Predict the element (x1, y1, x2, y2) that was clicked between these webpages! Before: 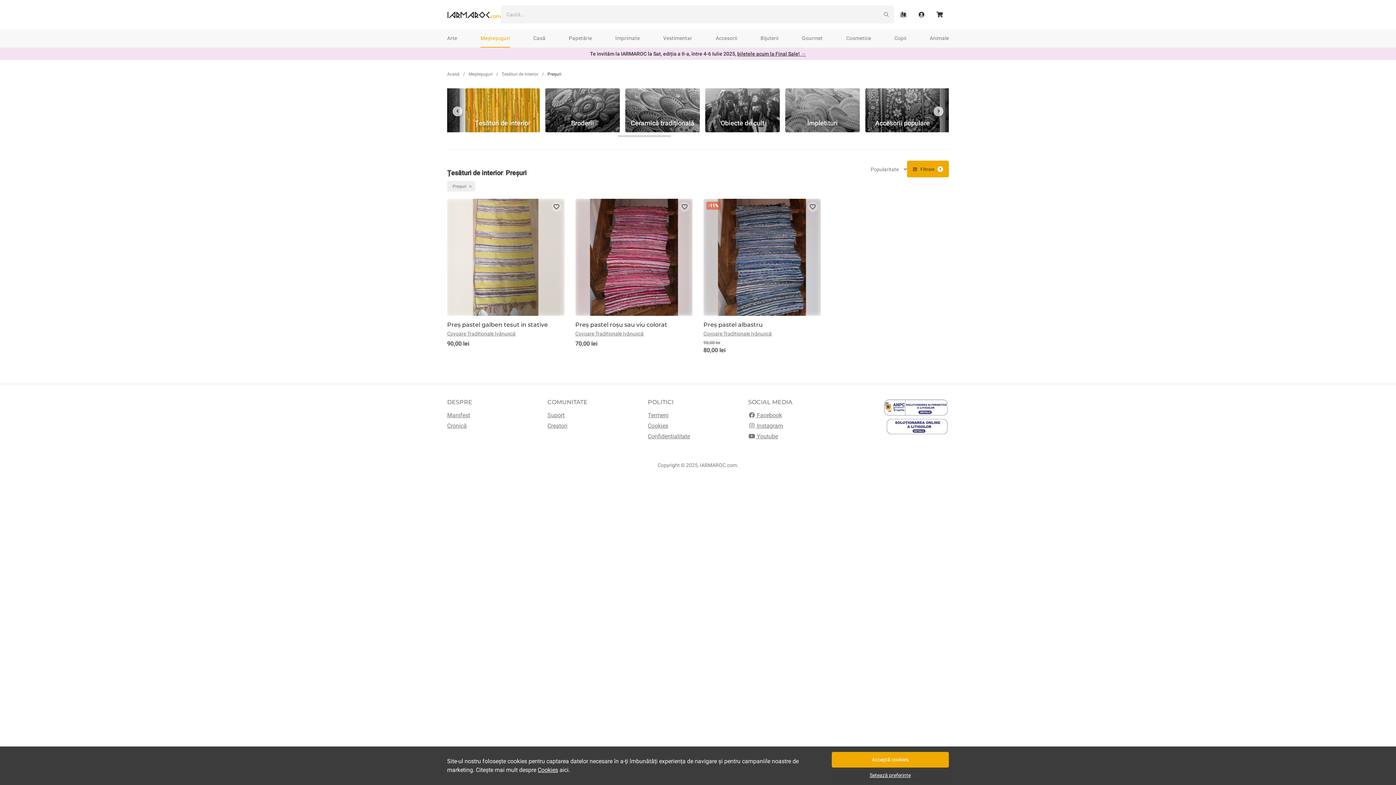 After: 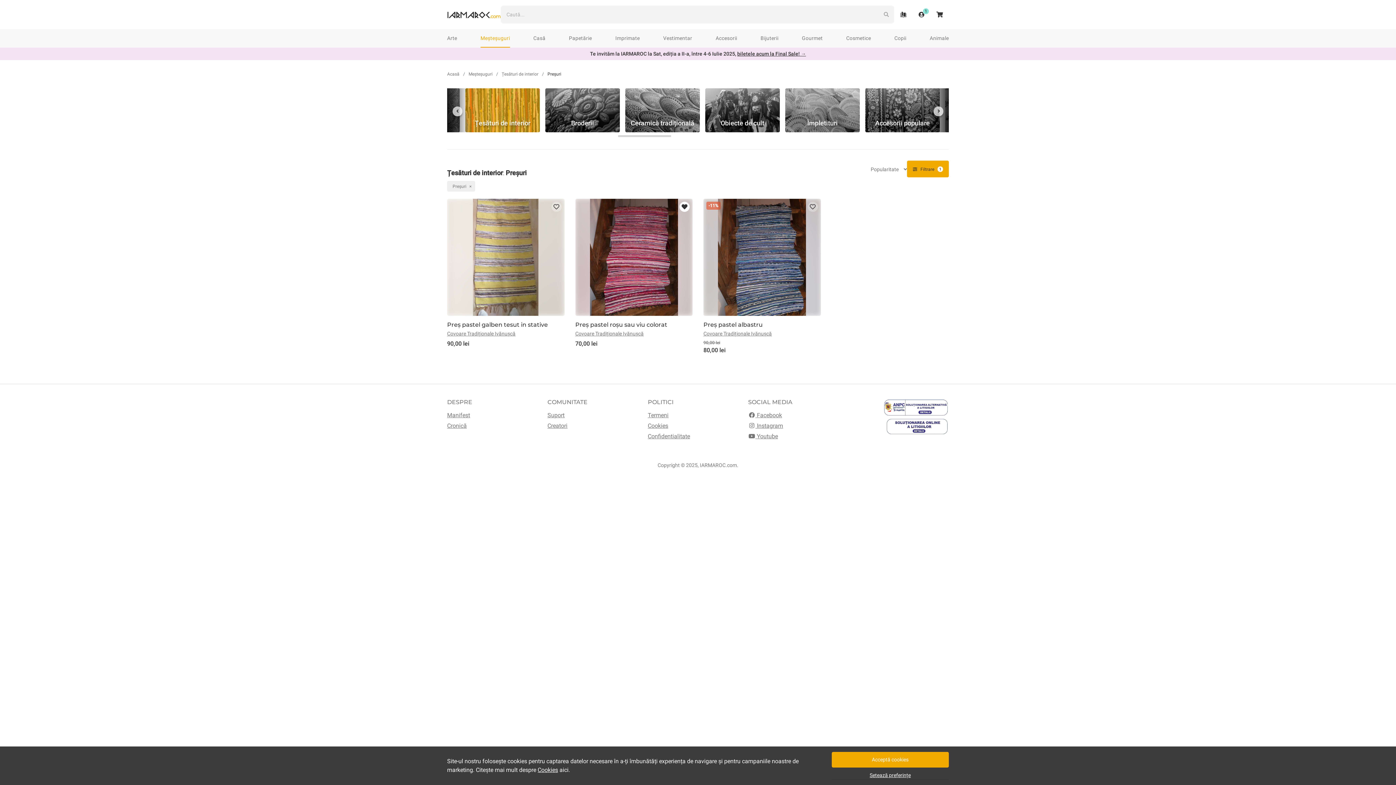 Action: bbox: (679, 201, 689, 211)